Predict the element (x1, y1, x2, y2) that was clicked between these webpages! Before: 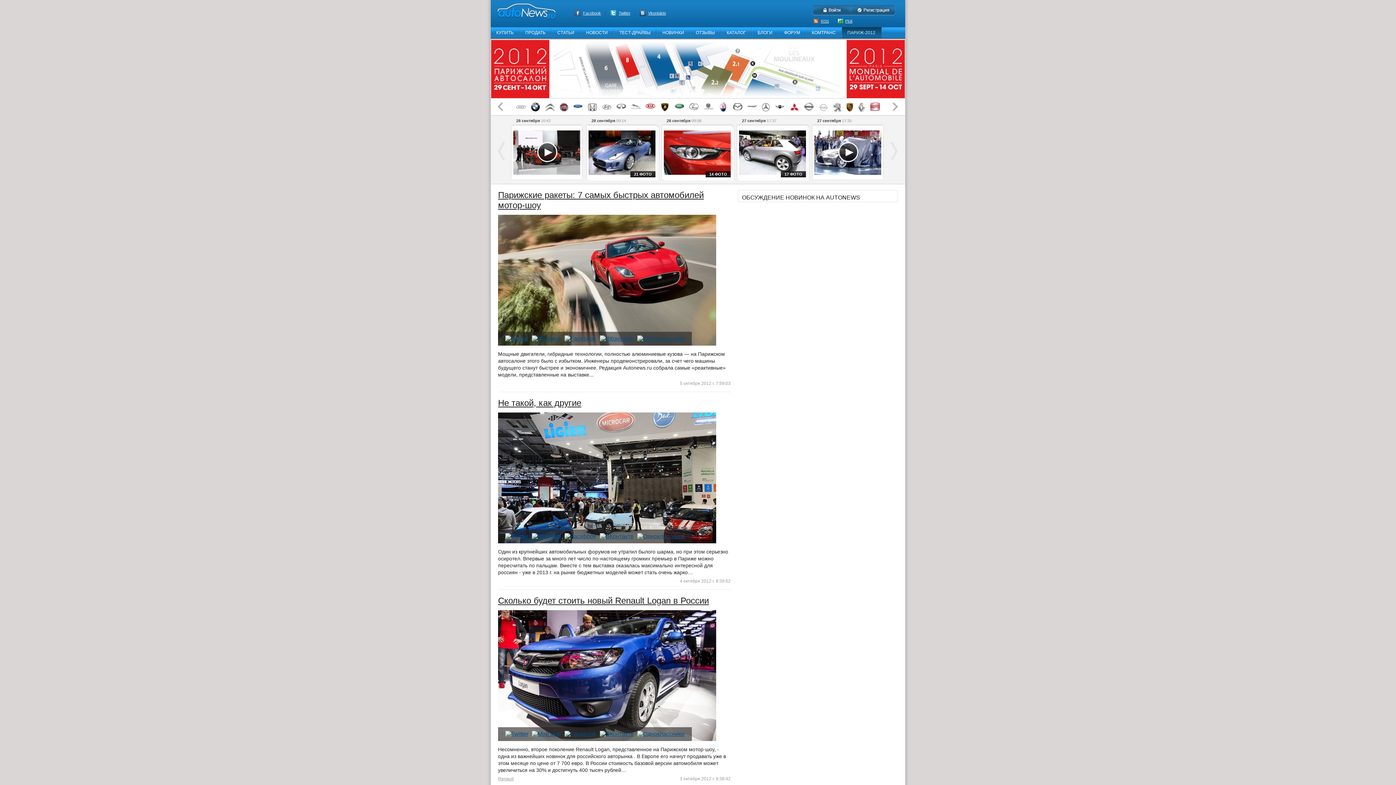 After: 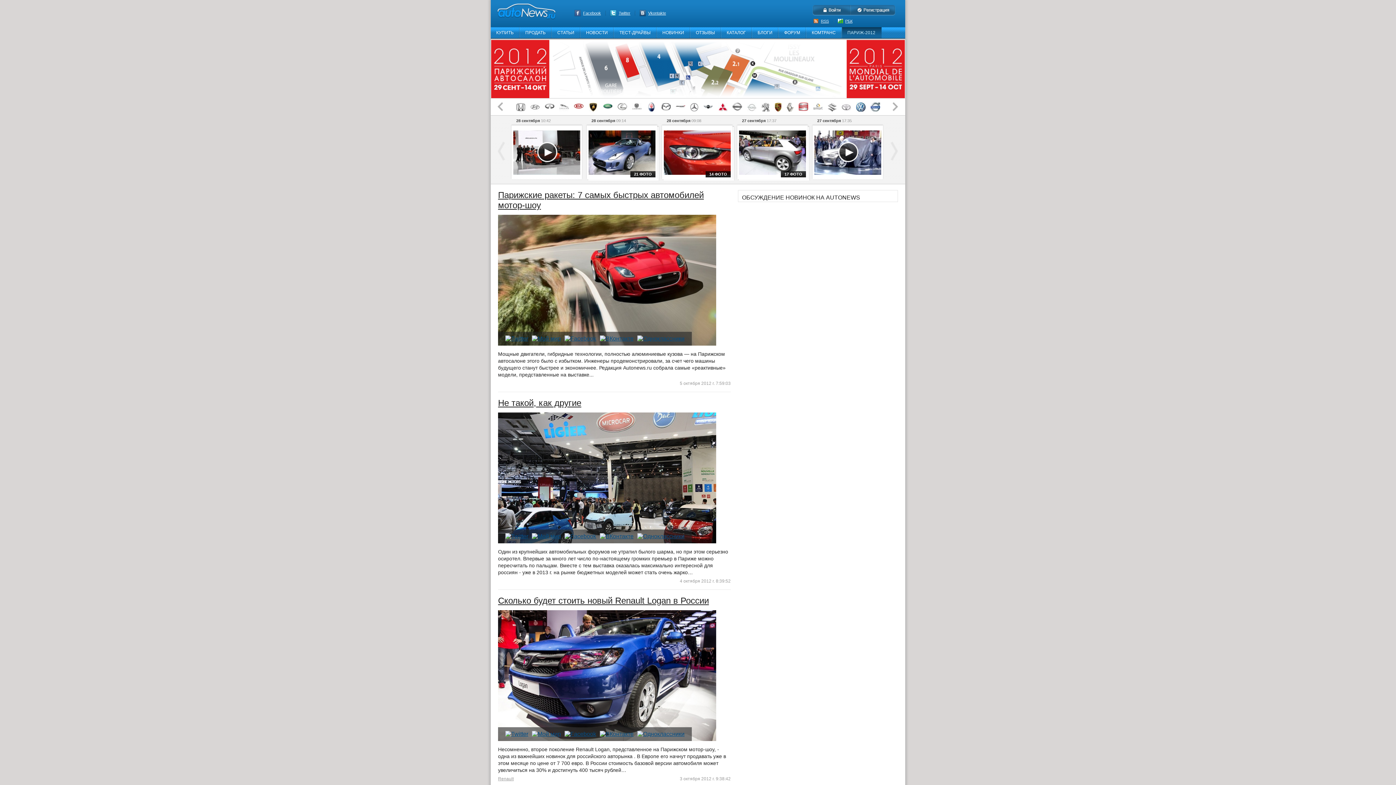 Action: bbox: (494, 102, 506, 111)